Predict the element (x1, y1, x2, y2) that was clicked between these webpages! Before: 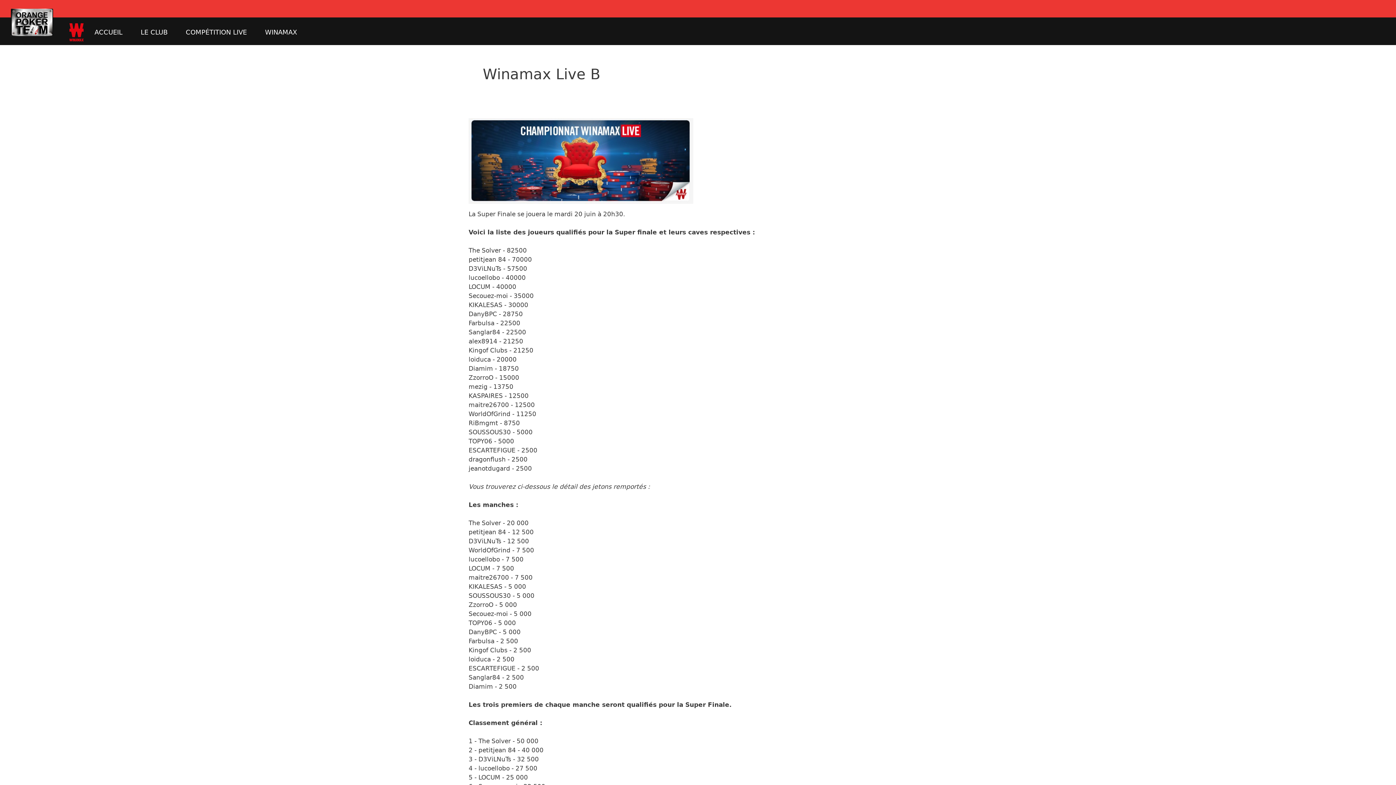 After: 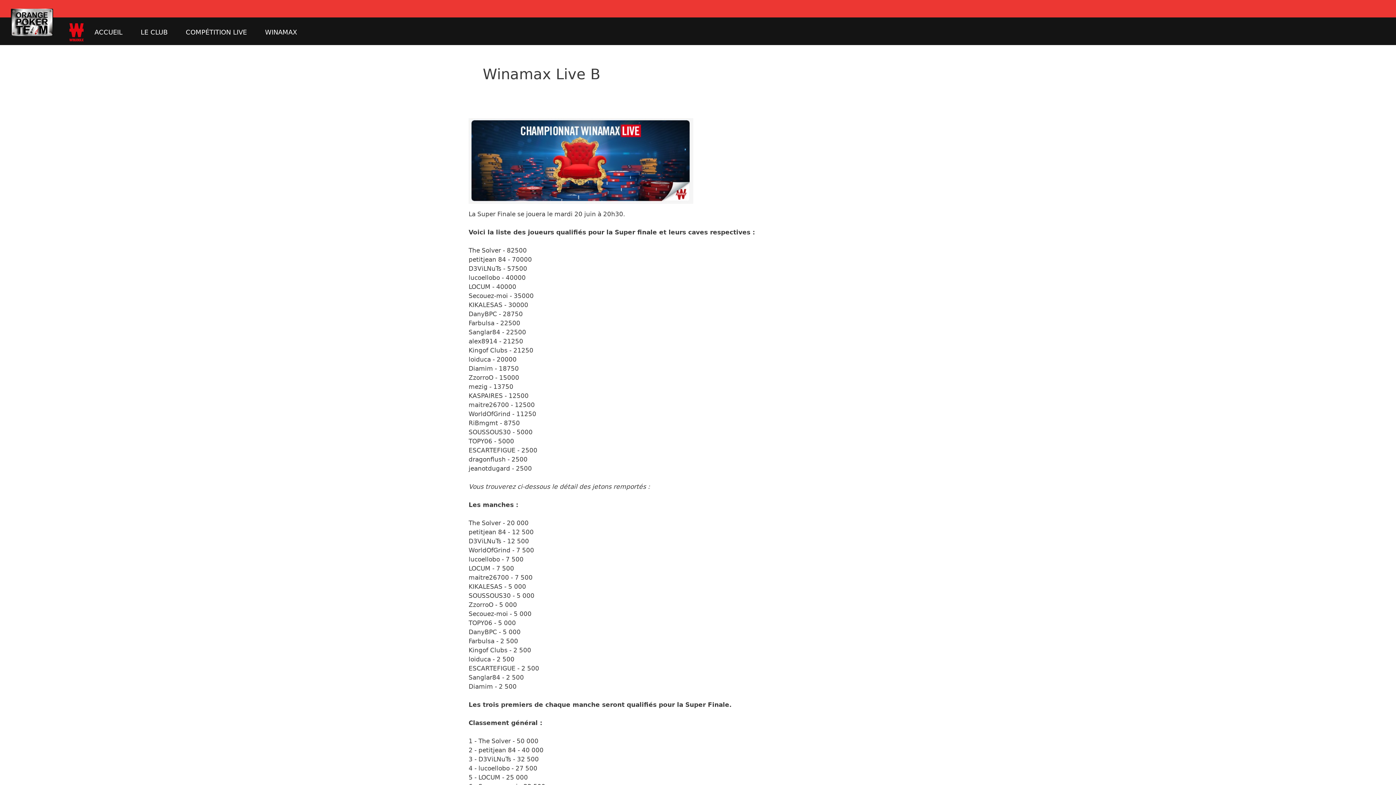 Action: label: winamax logo bbox: (58, 20, 76, 33)